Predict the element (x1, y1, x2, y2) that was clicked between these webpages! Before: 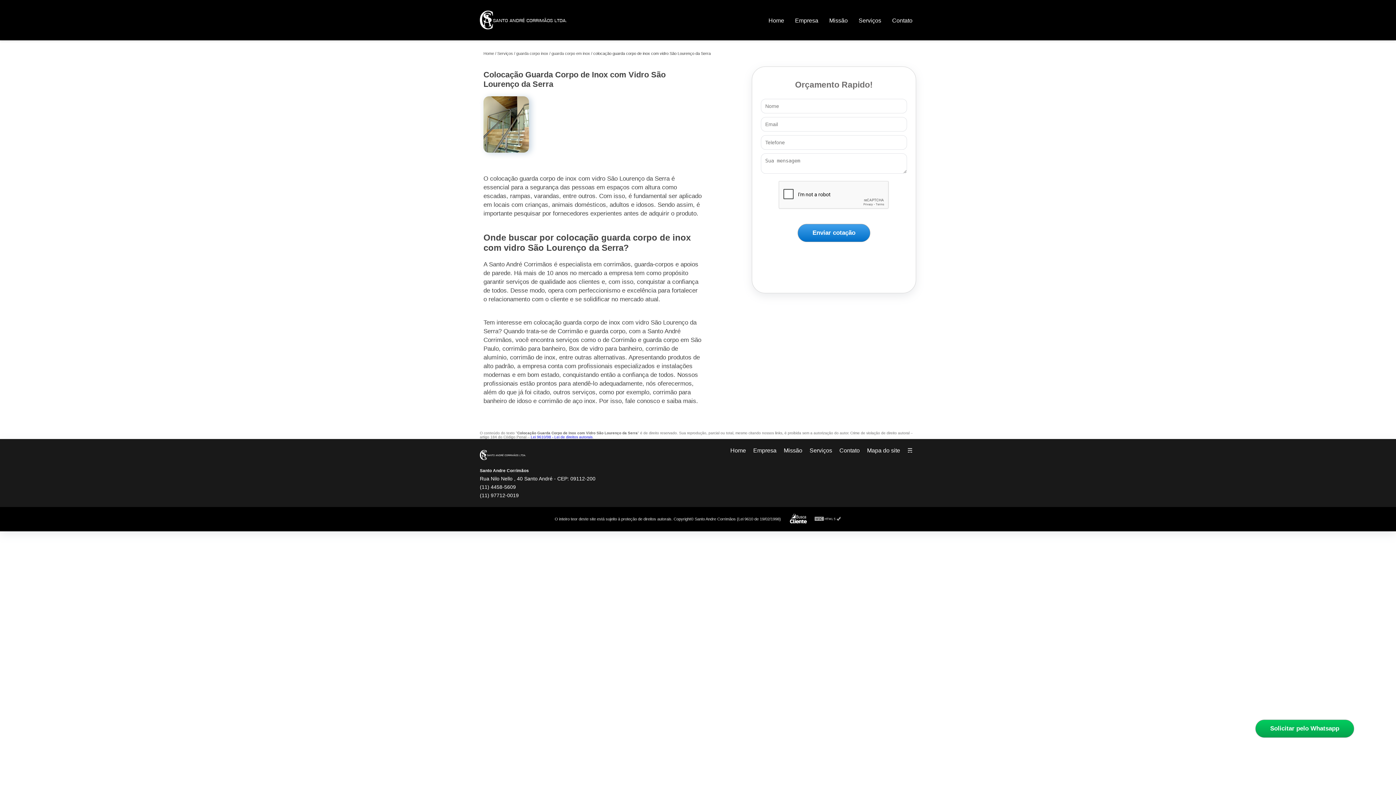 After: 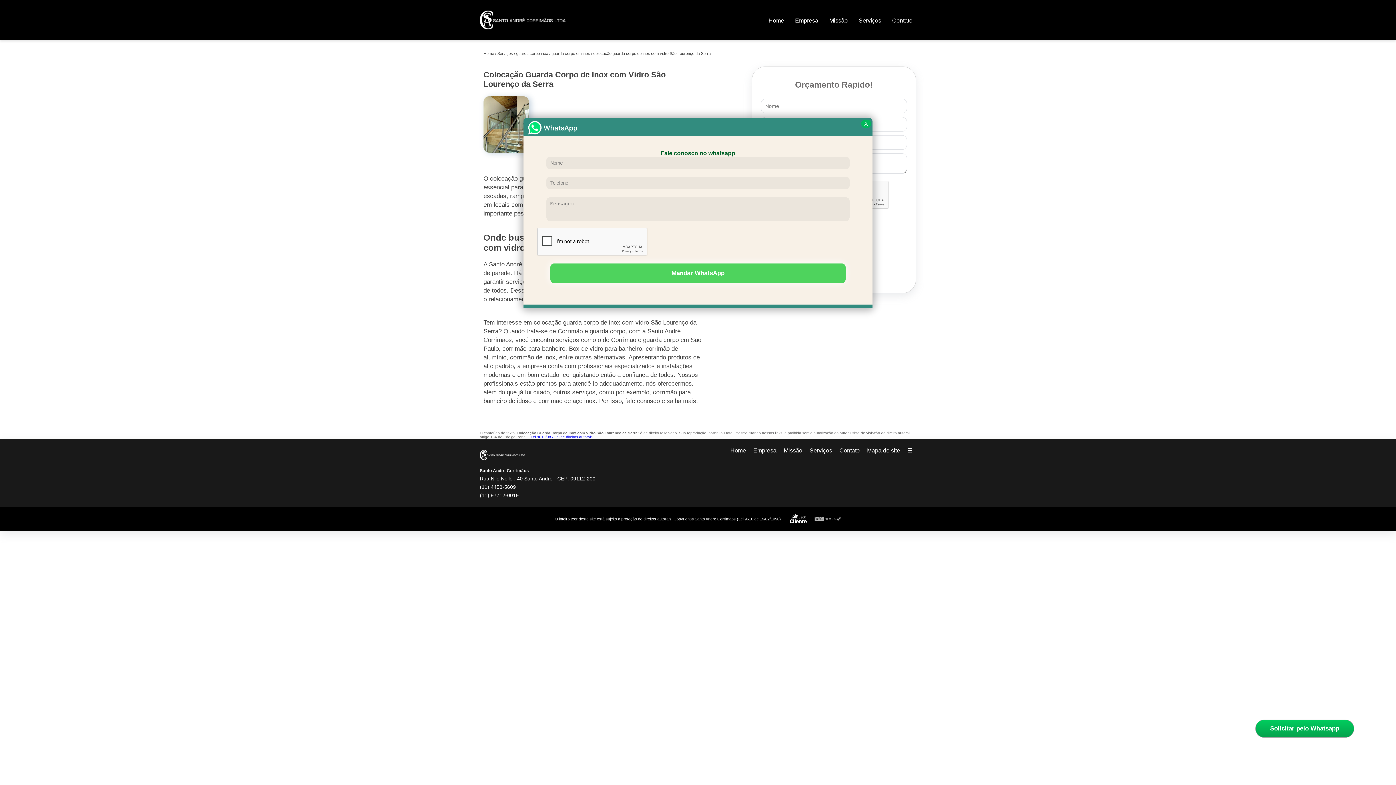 Action: label: Solicitar pelo Whatsapp bbox: (1255, 720, 1354, 738)